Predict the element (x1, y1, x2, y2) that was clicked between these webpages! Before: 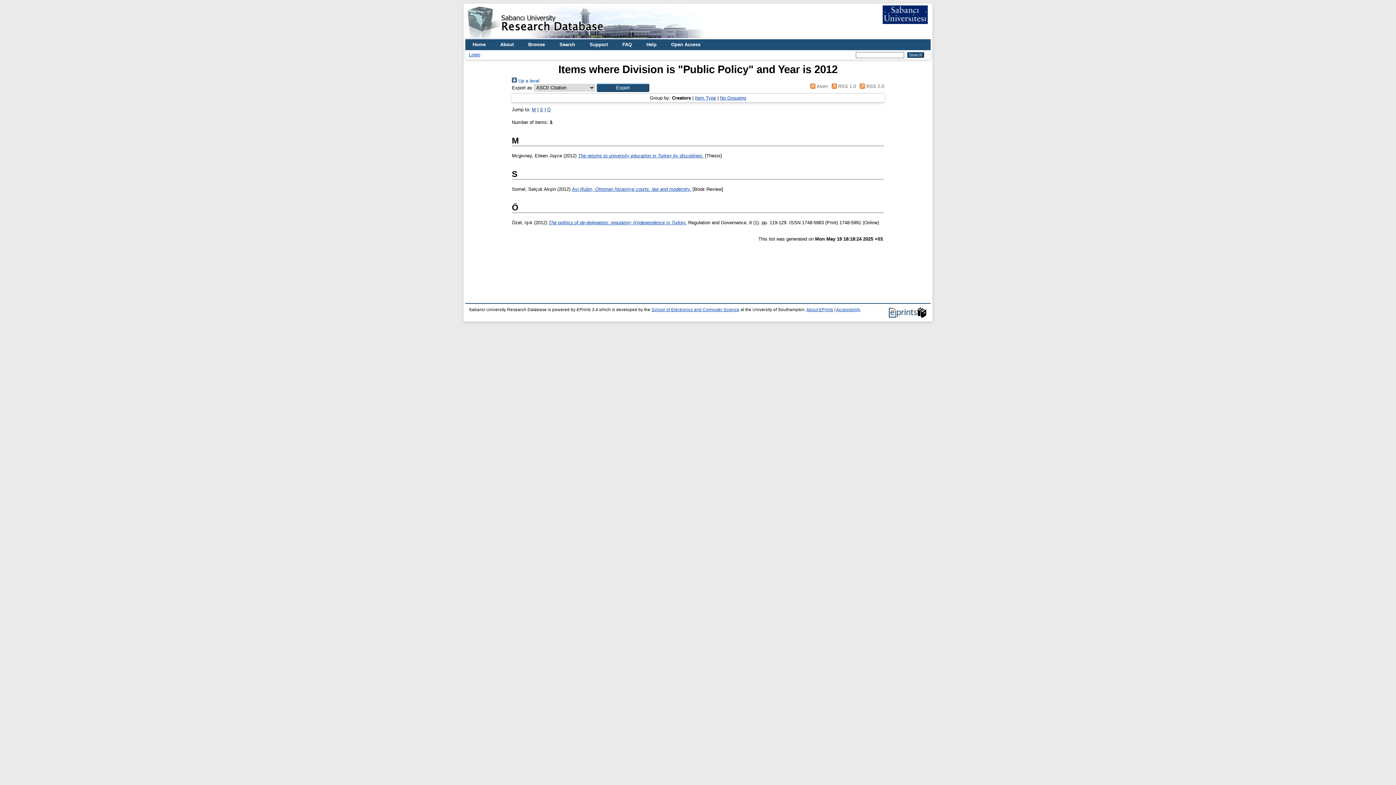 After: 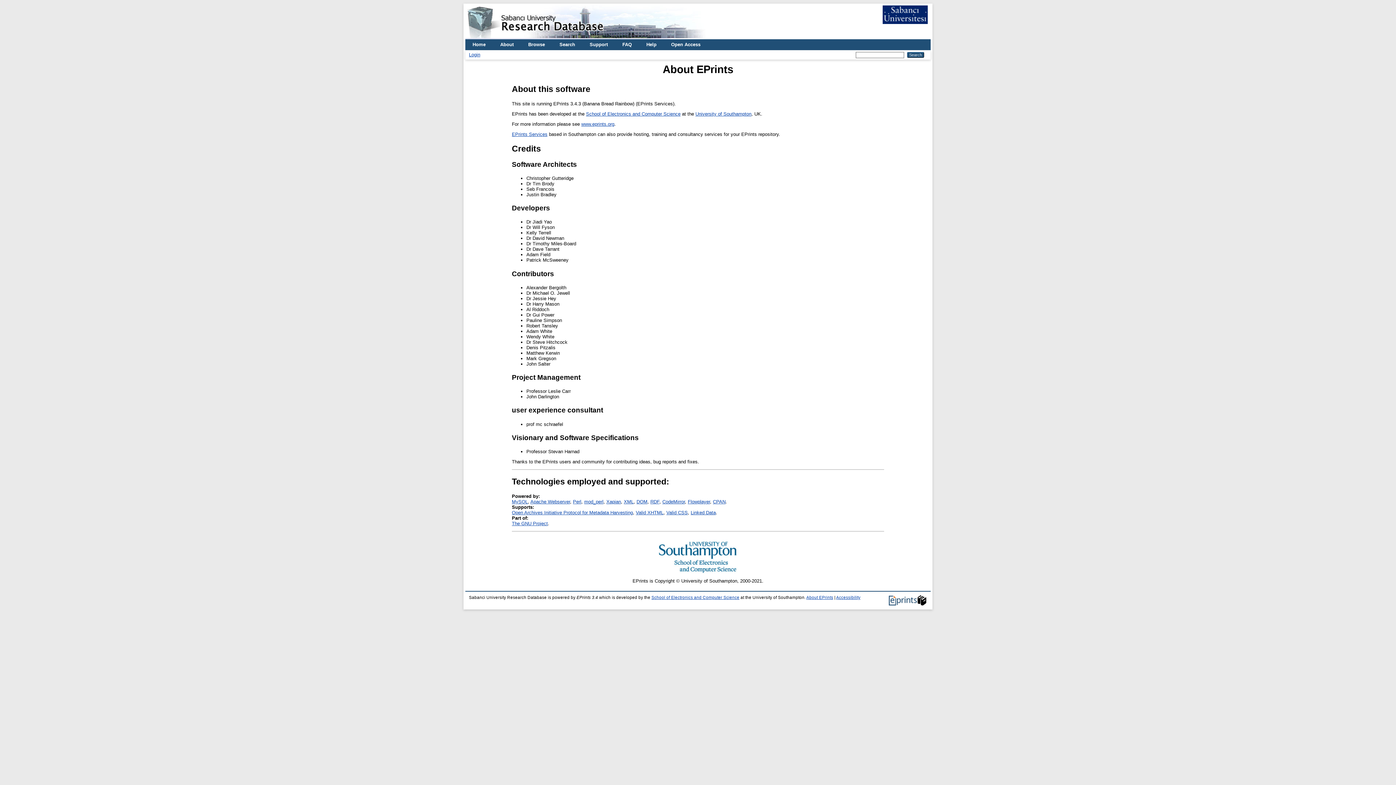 Action: bbox: (806, 307, 833, 312) label: About EPrints